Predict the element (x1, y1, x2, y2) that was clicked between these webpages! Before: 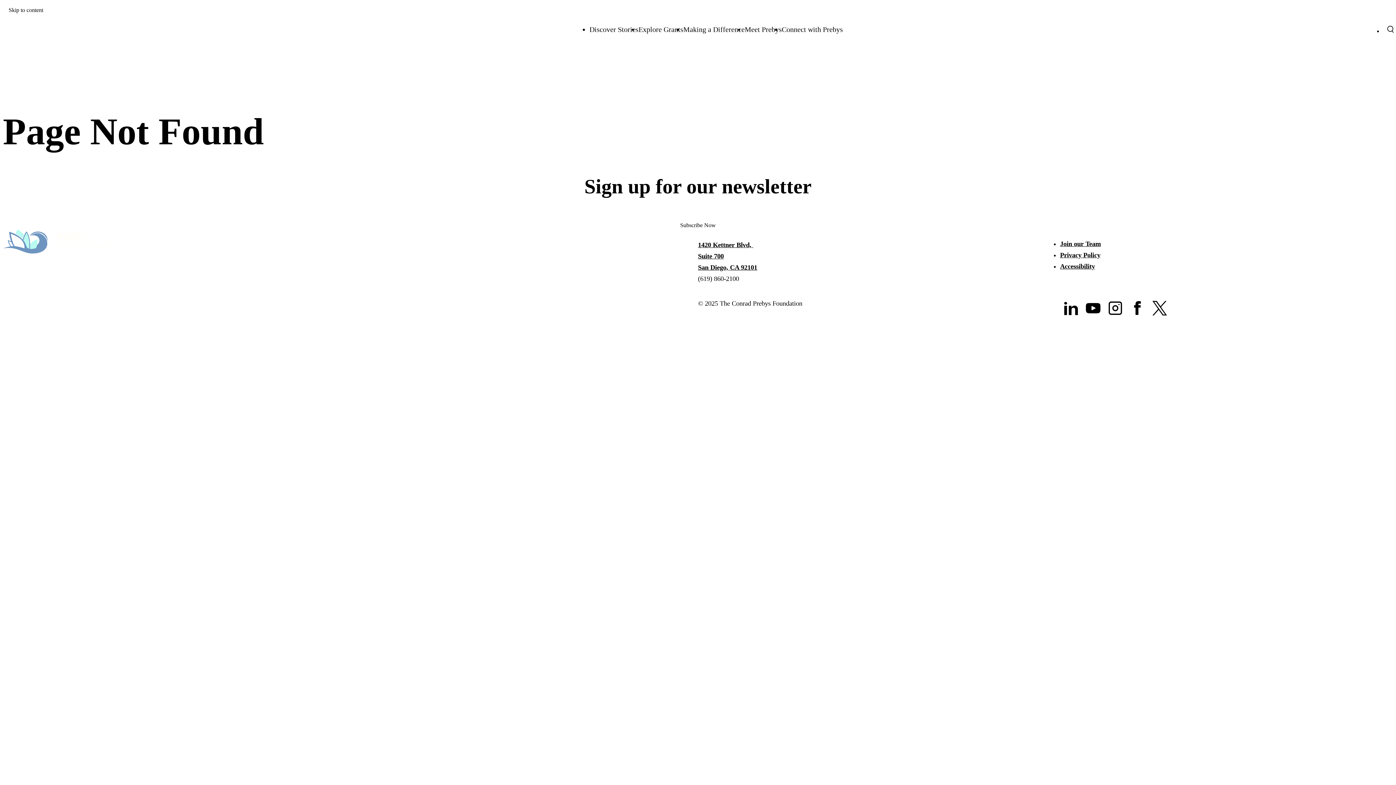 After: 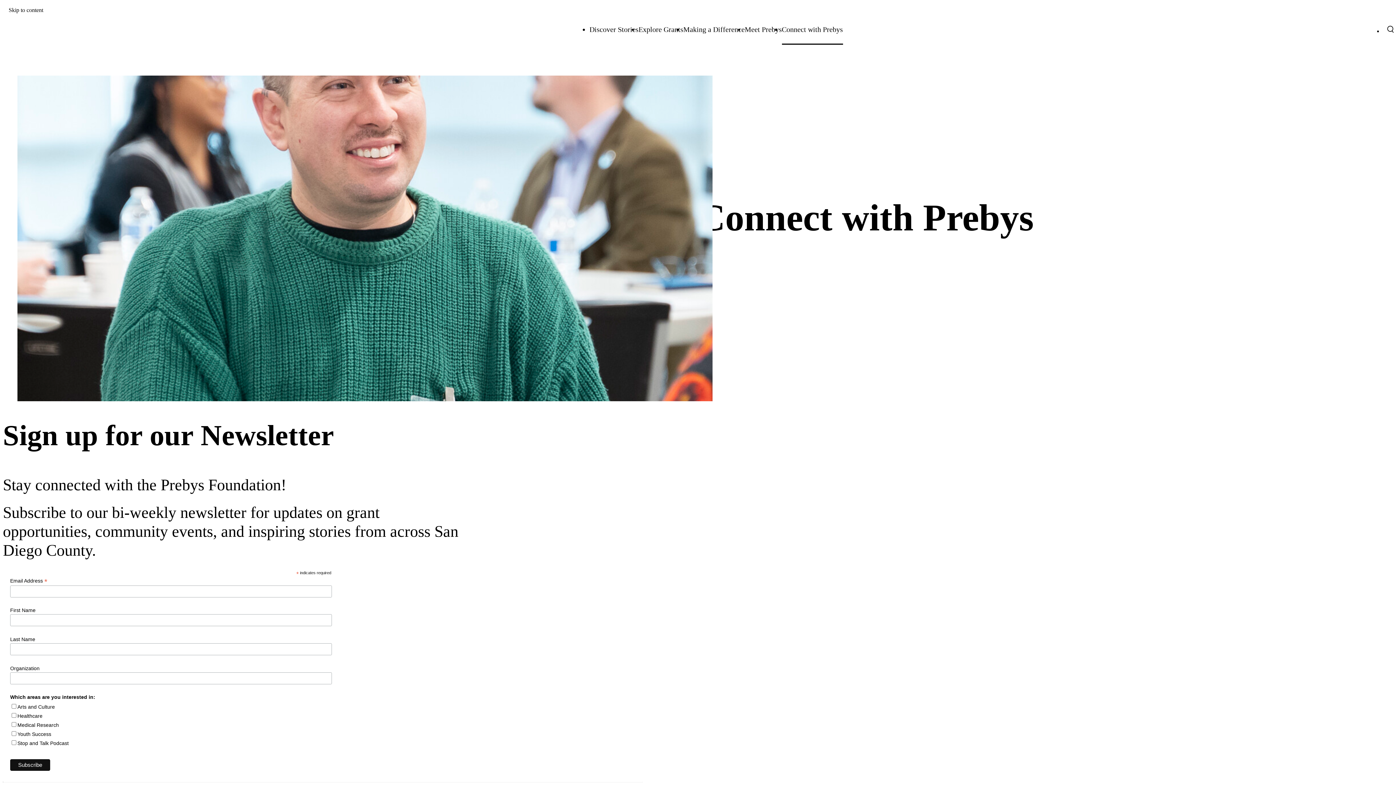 Action: bbox: (782, 25, 843, 33) label: Connect with Prebys